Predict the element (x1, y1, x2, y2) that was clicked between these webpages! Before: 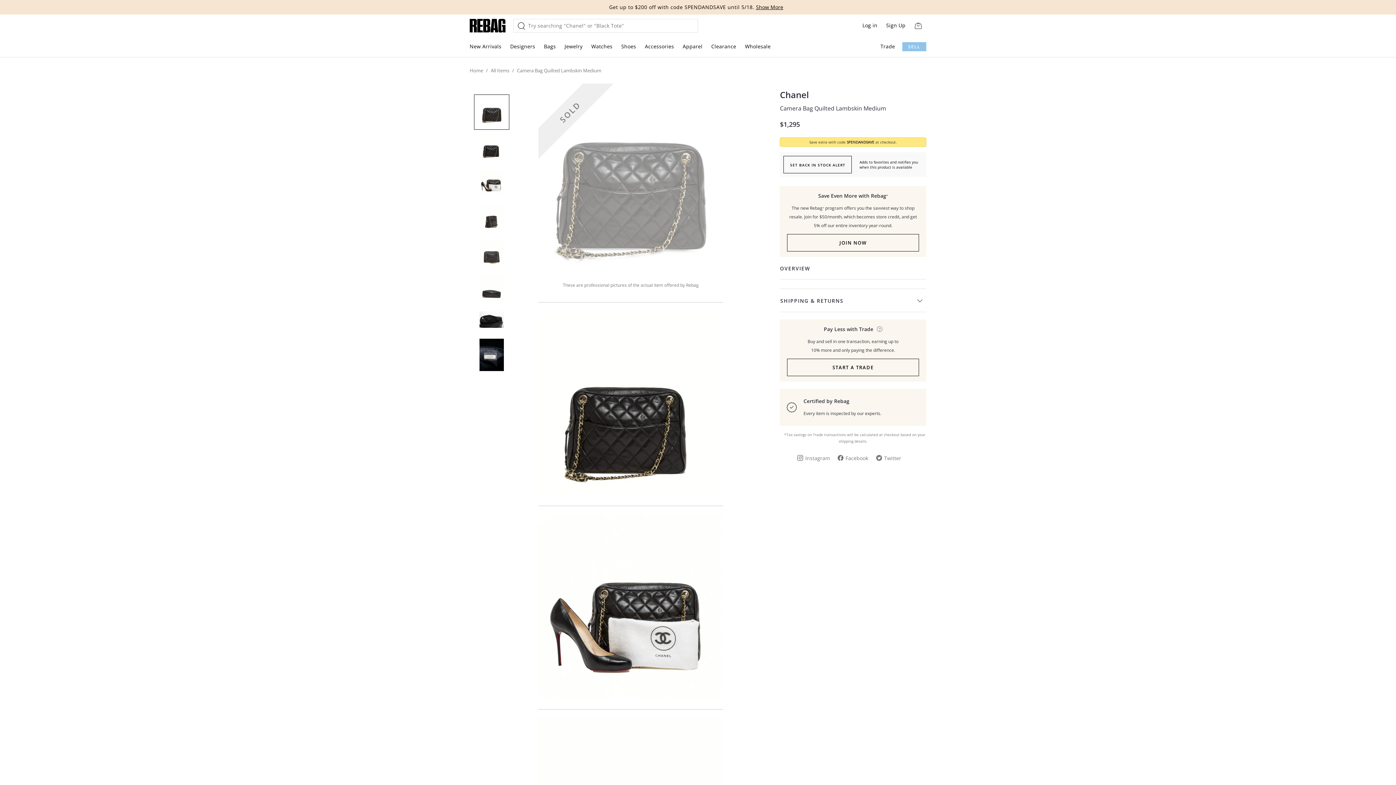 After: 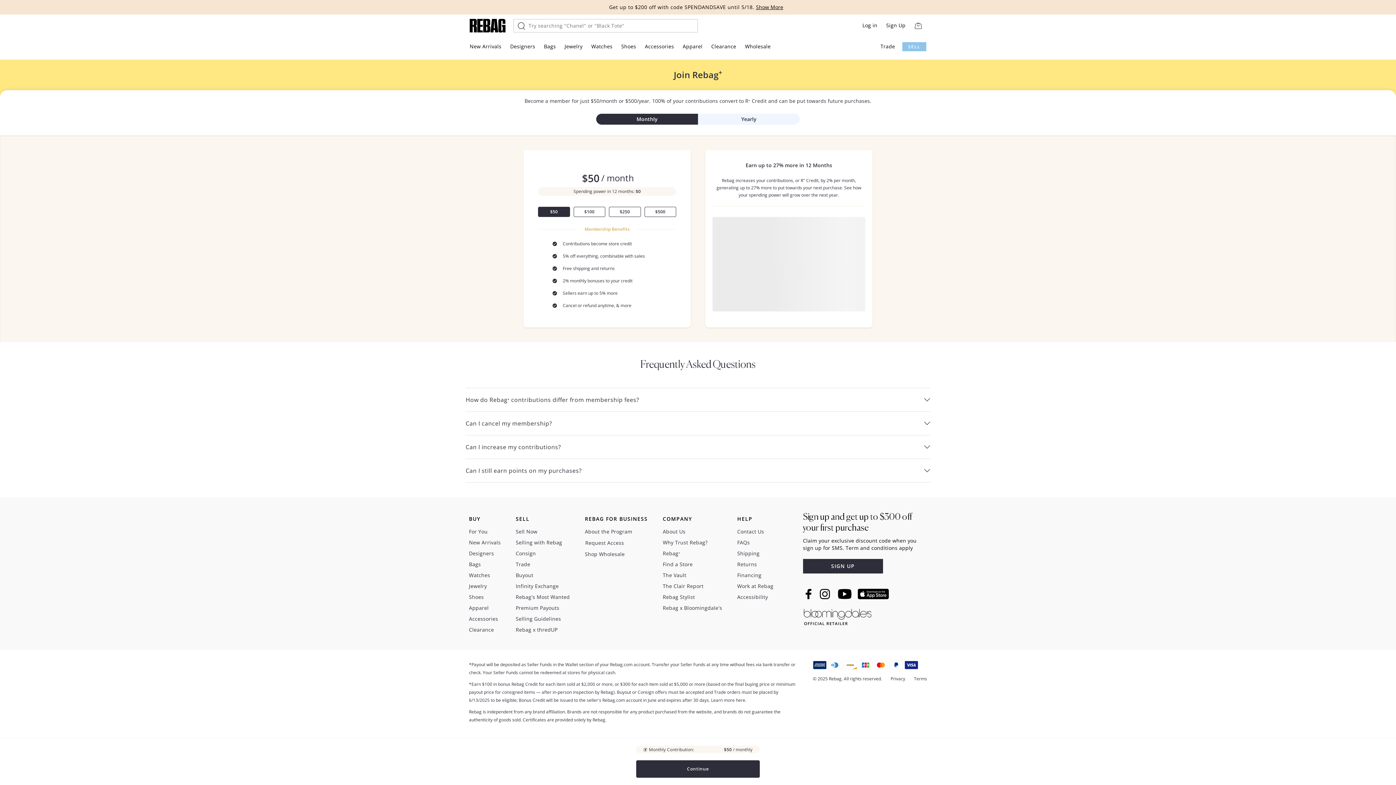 Action: bbox: (787, 234, 919, 251) label: JOIN NOW